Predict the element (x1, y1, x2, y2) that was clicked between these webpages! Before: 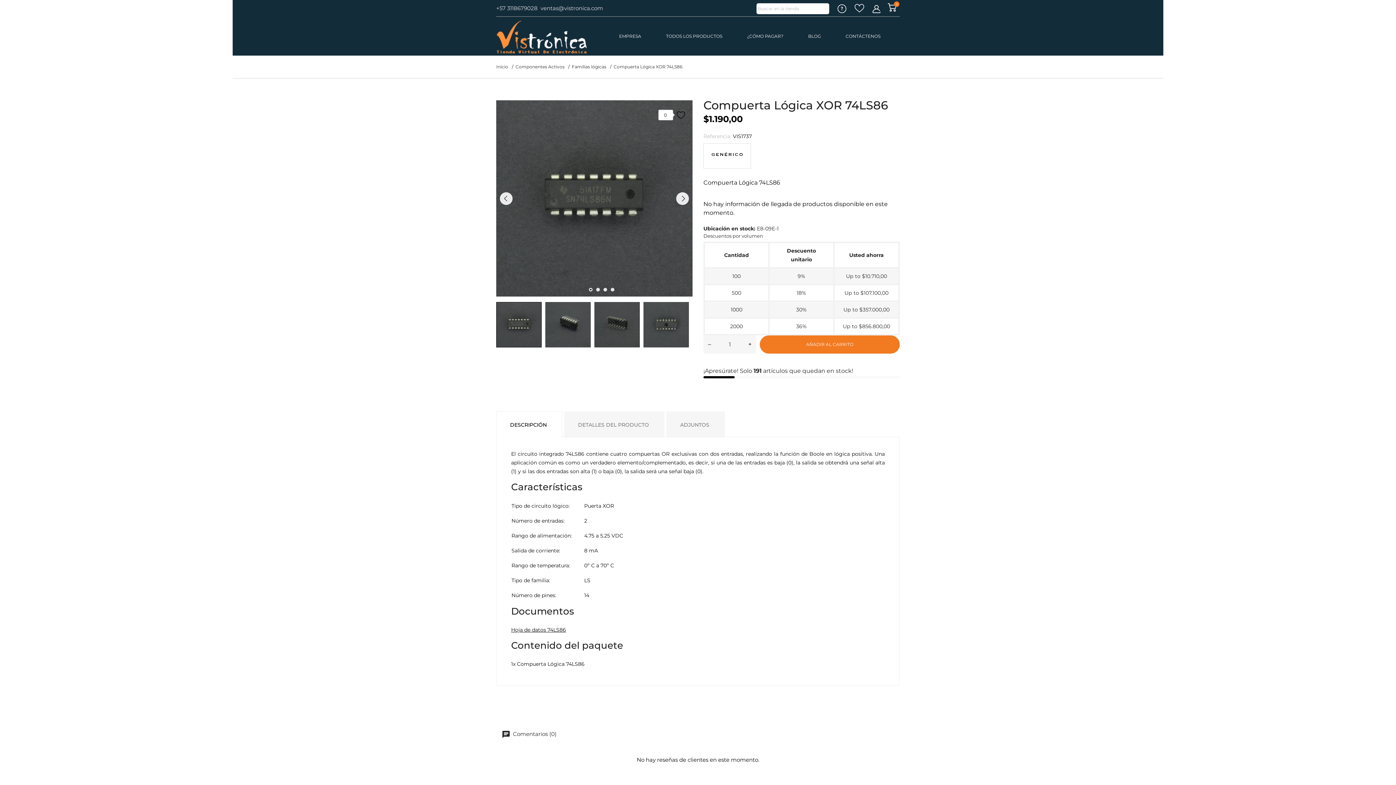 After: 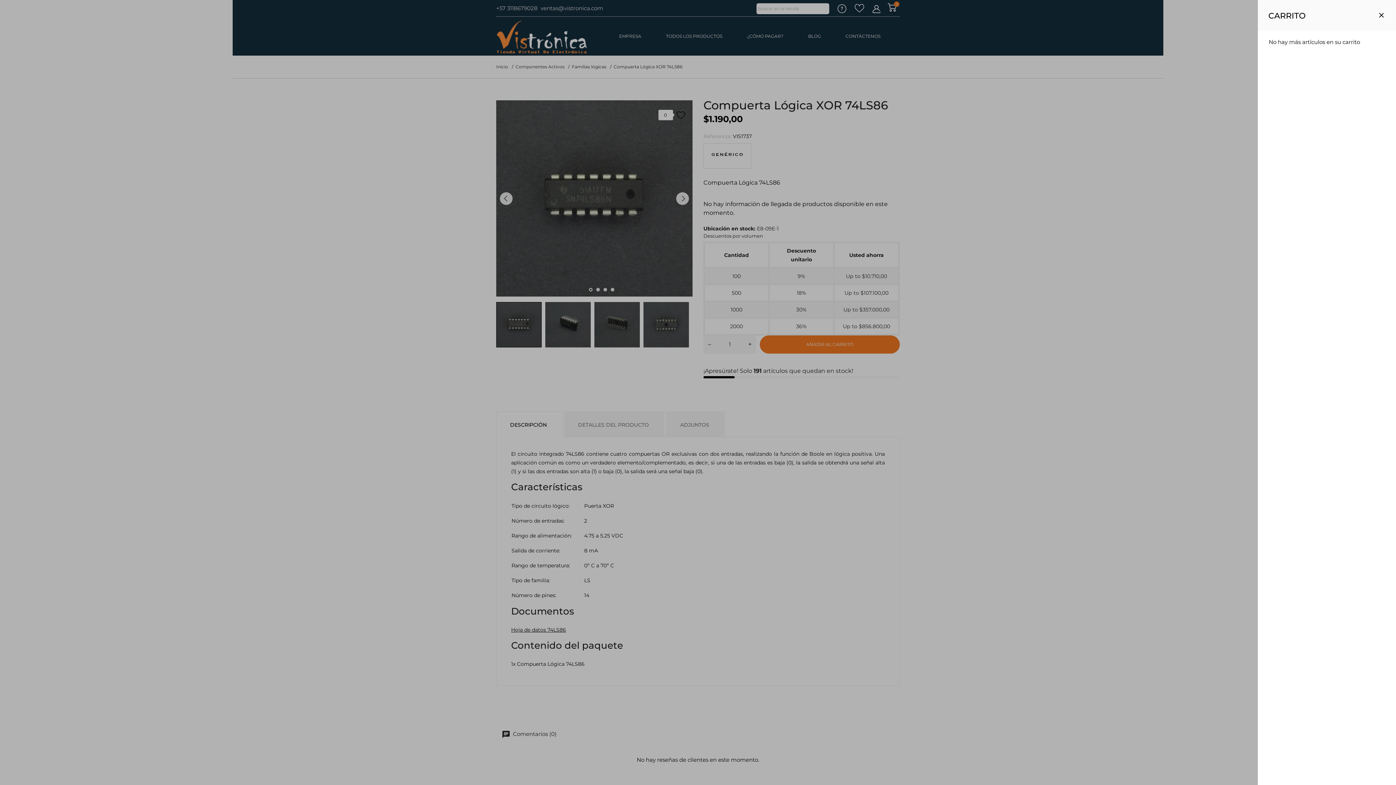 Action: label: 0 bbox: (888, 3, 896, 11)